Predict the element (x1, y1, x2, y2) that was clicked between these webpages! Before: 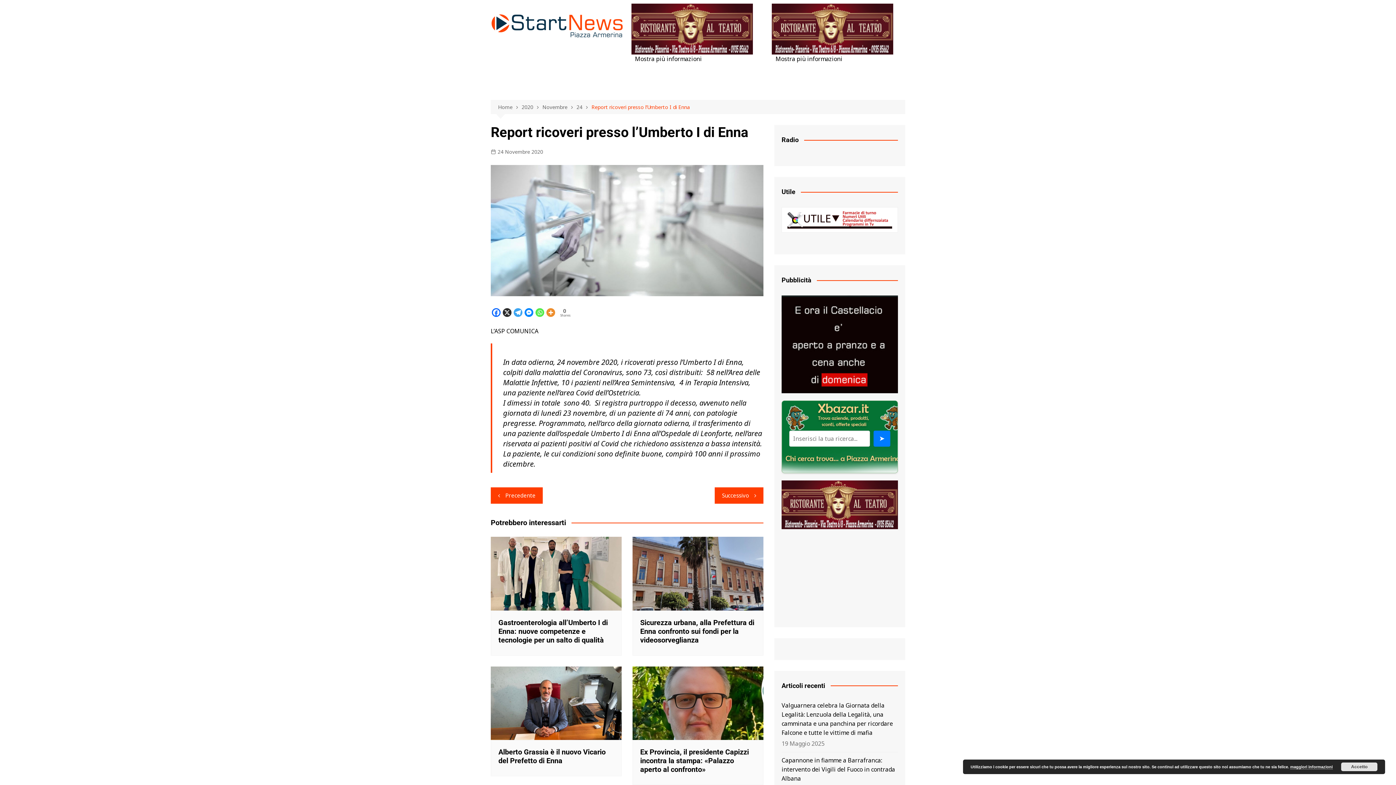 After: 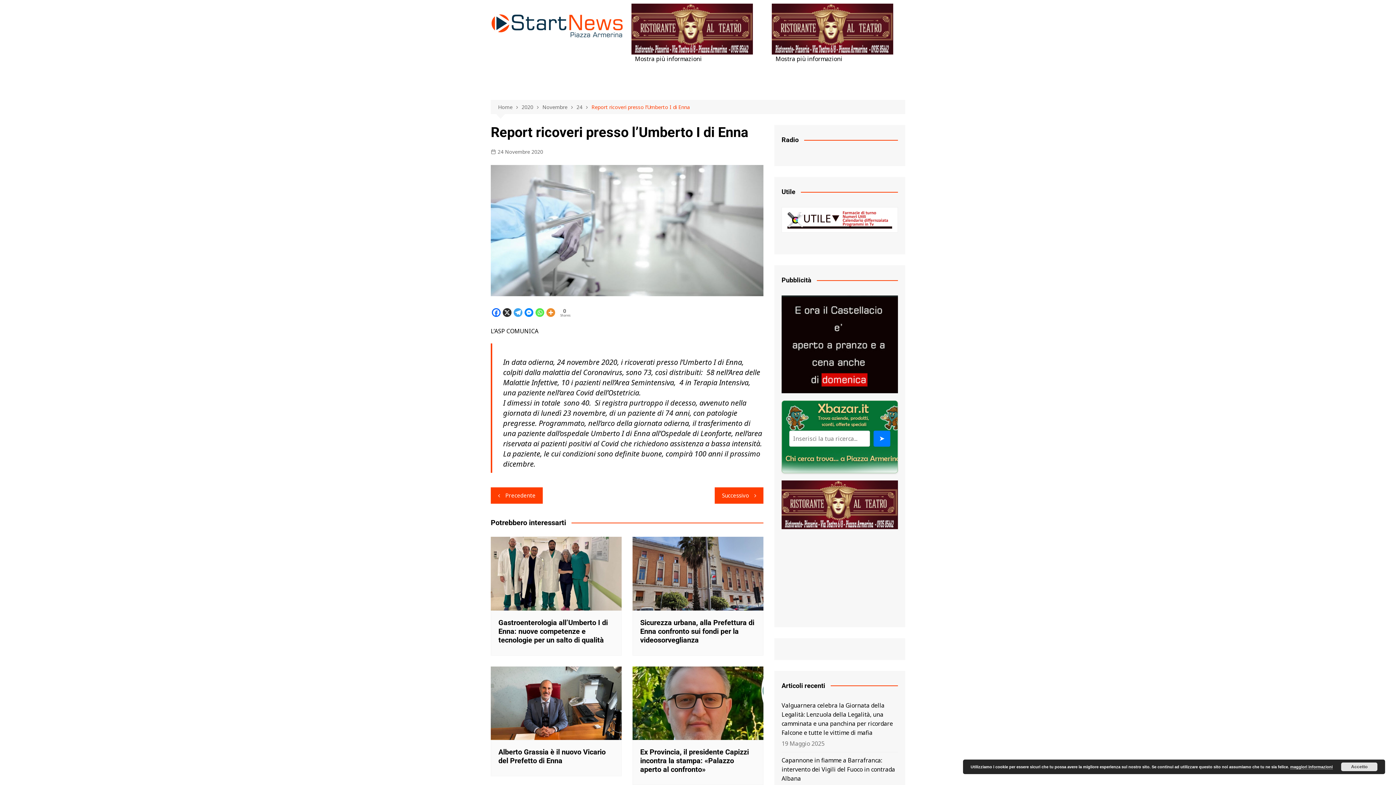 Action: bbox: (557, 308, 569, 318) label: 0
Shares